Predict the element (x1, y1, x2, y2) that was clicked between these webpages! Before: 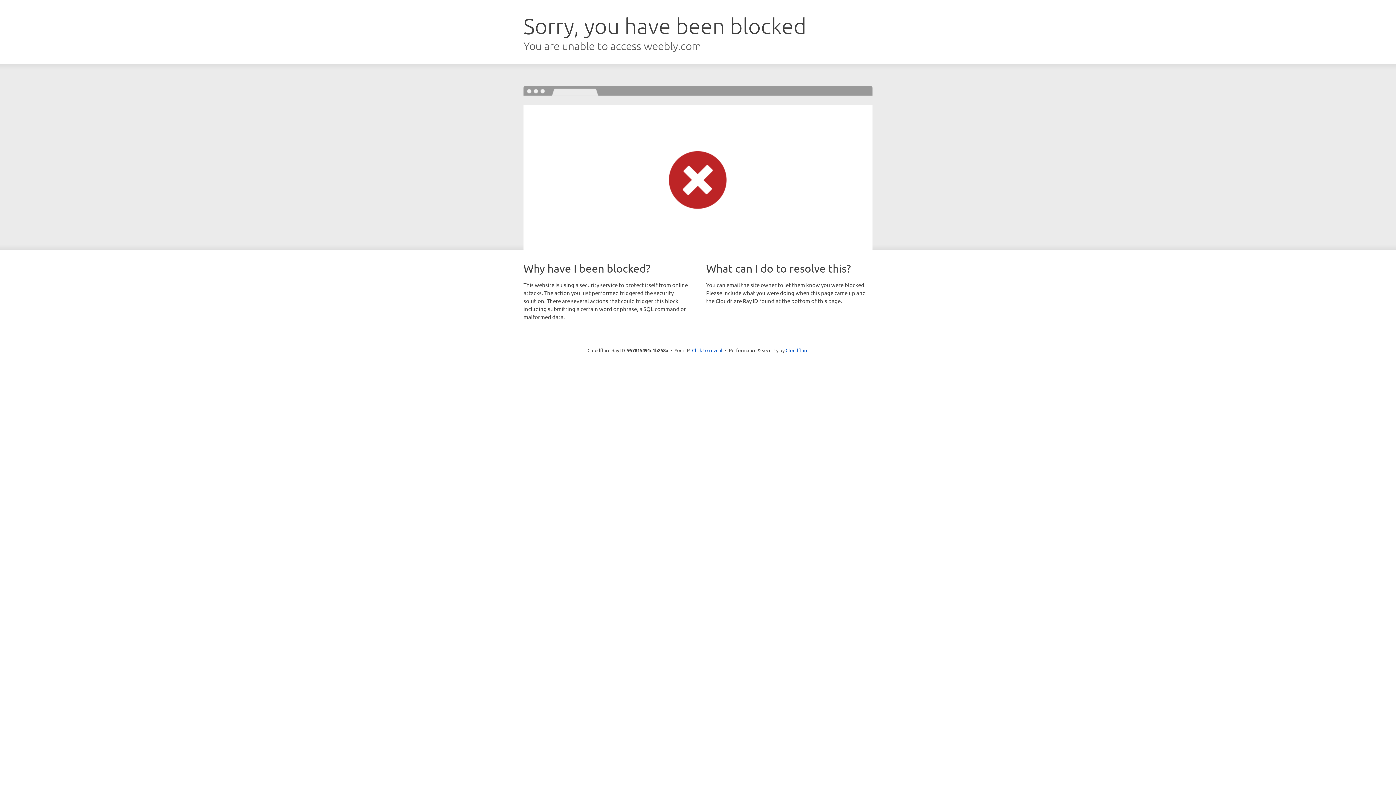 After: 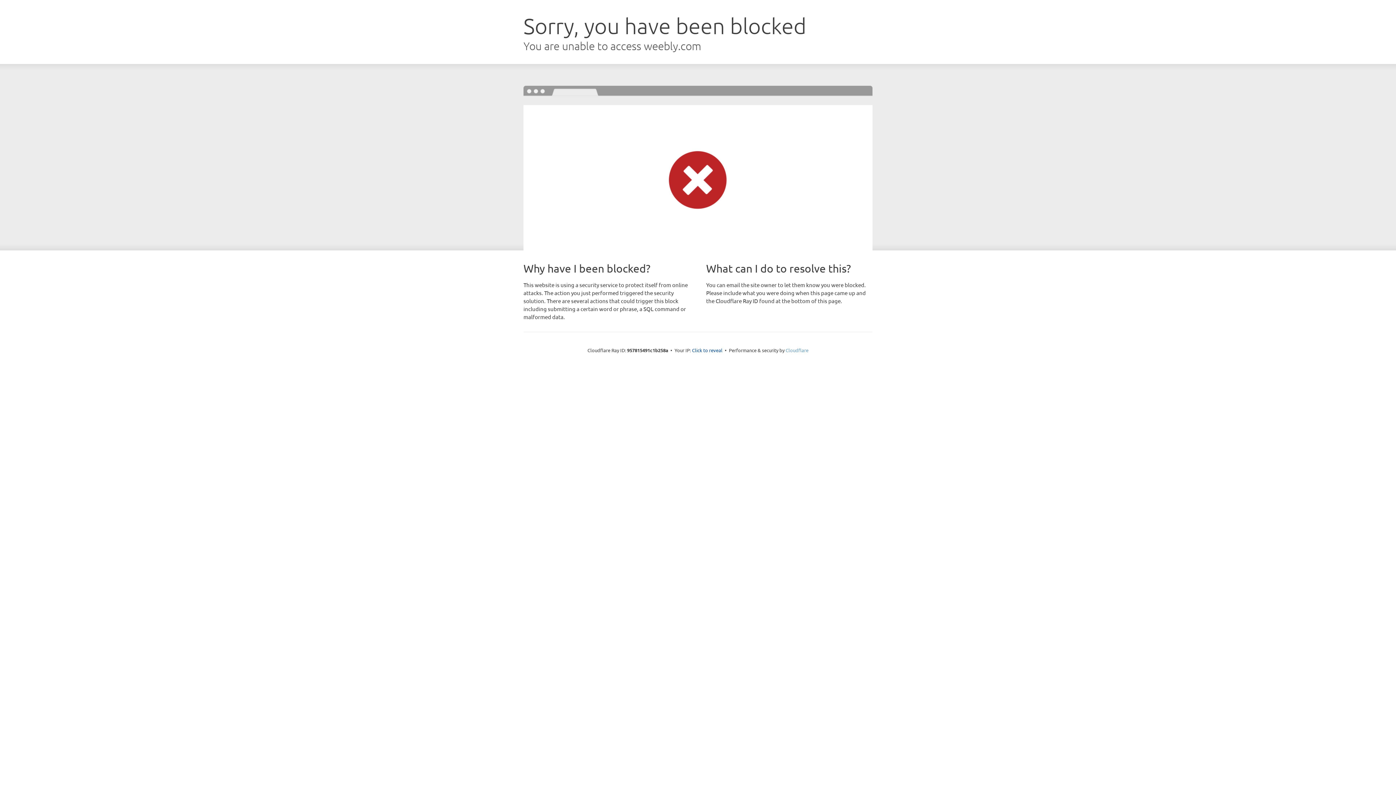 Action: label: Cloudflare bbox: (785, 347, 808, 353)